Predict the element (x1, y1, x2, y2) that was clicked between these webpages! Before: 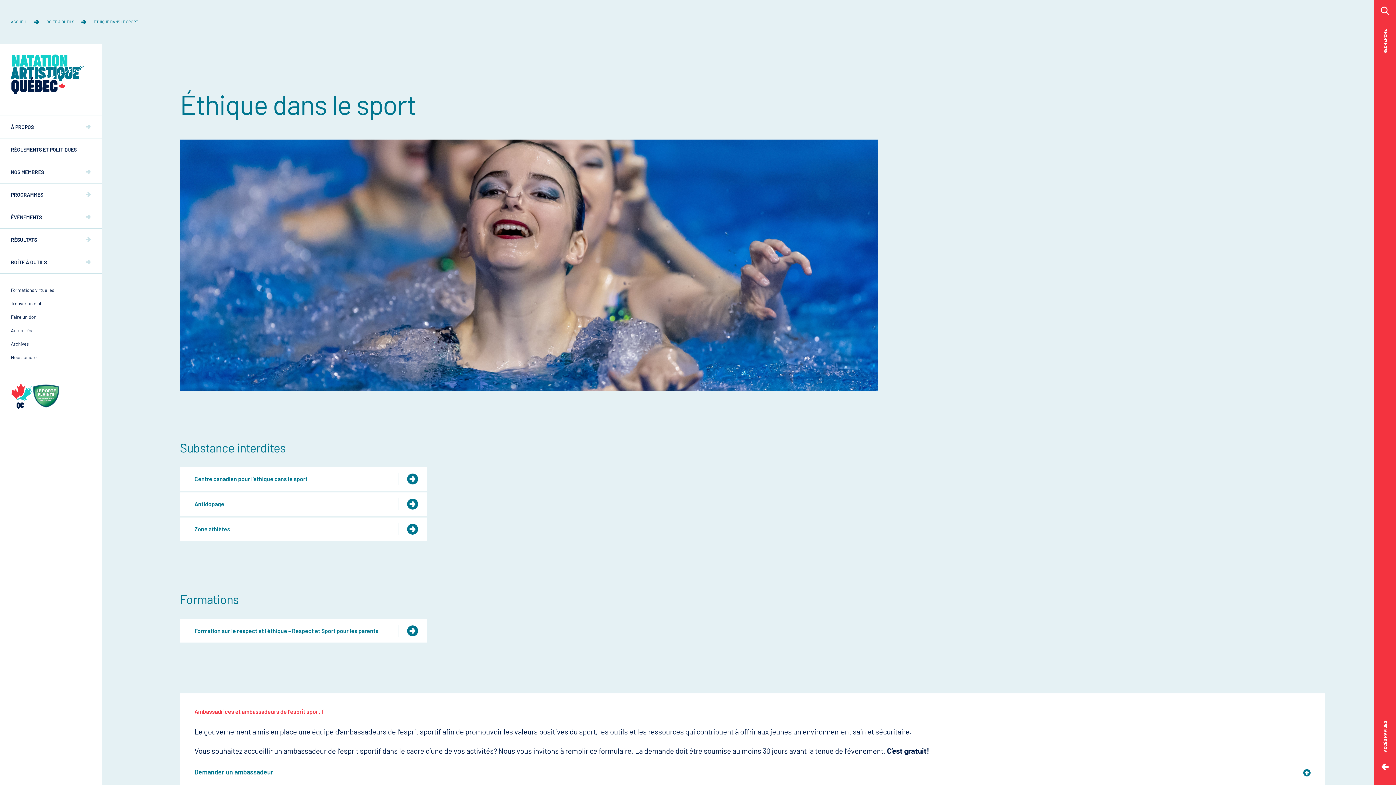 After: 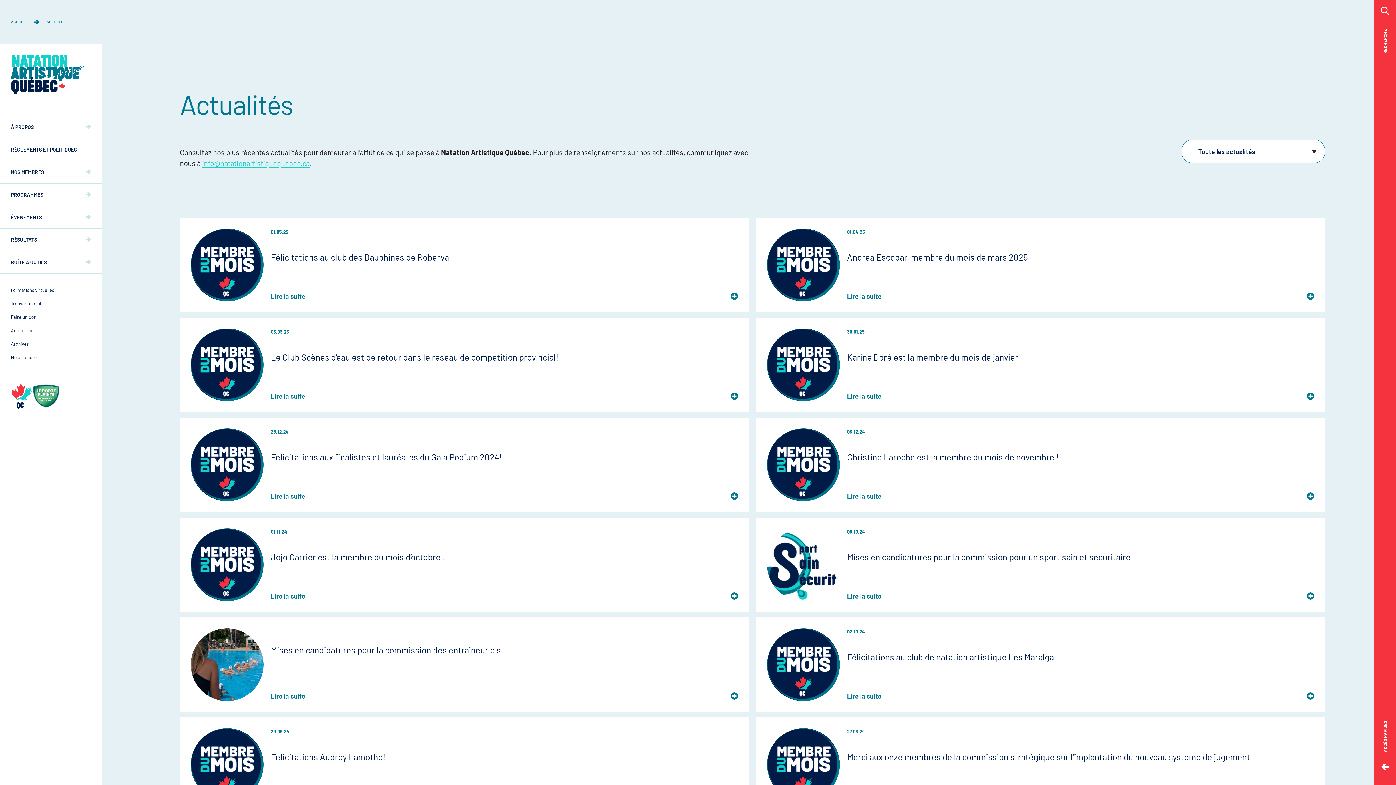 Action: label: Actualités bbox: (10, 327, 32, 333)